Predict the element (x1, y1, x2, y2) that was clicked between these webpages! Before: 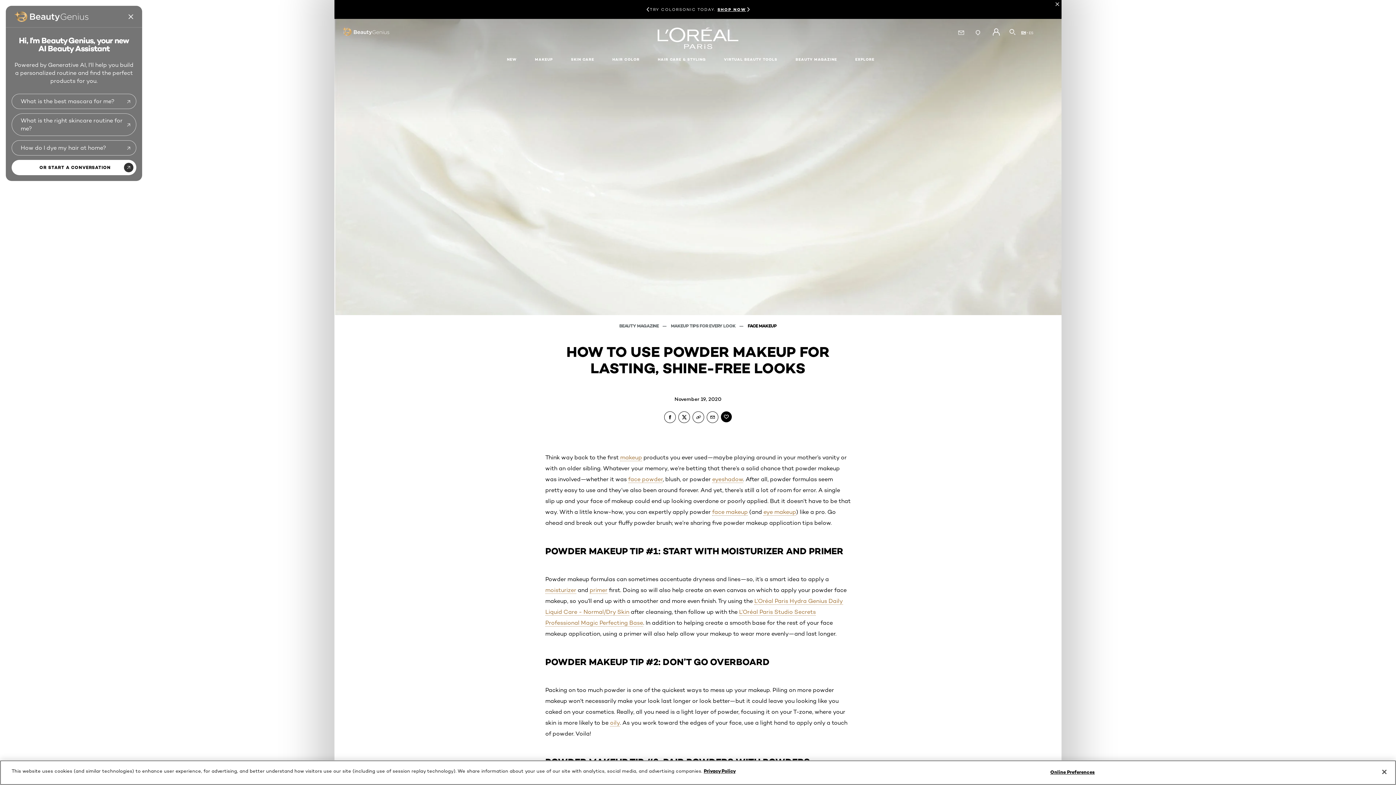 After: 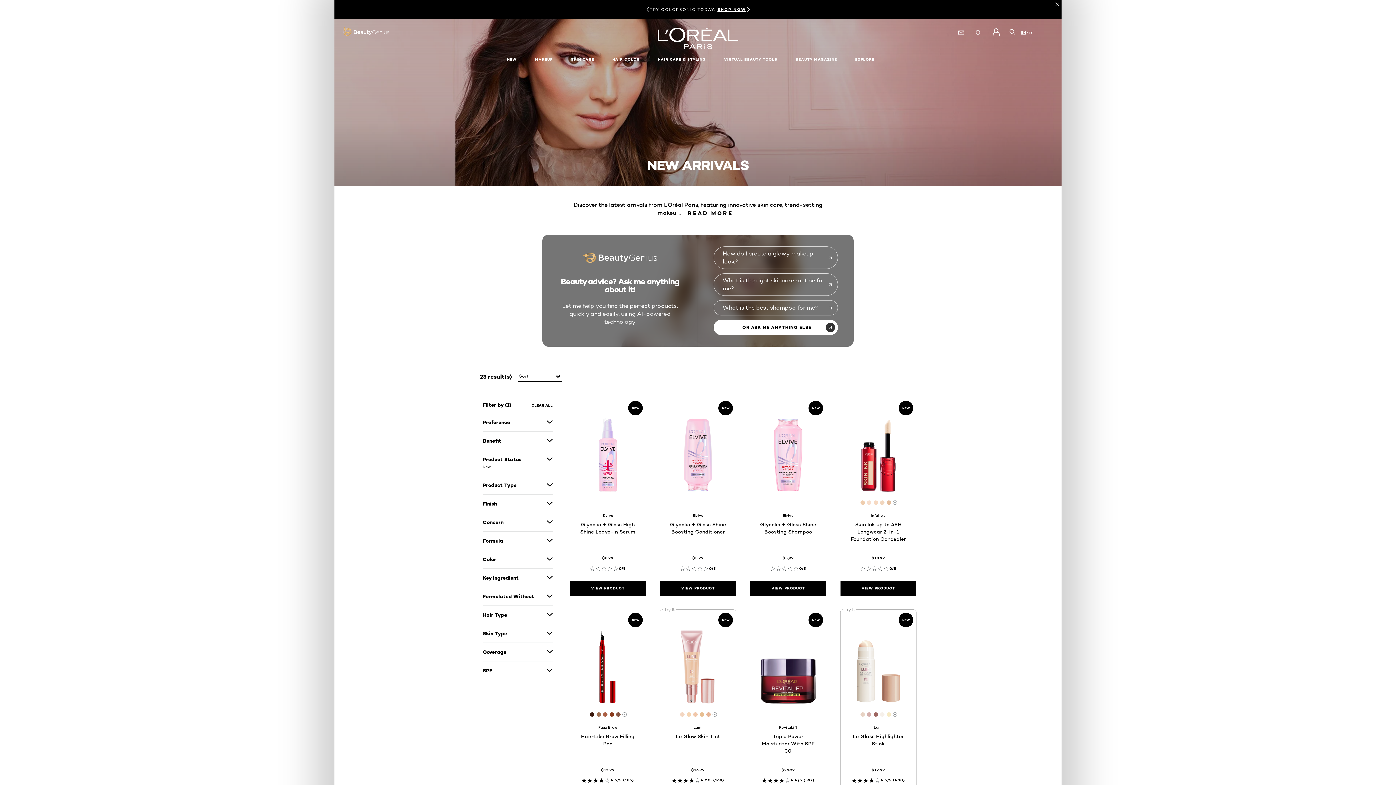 Action: label: NEW bbox: (501, 52, 522, 67)